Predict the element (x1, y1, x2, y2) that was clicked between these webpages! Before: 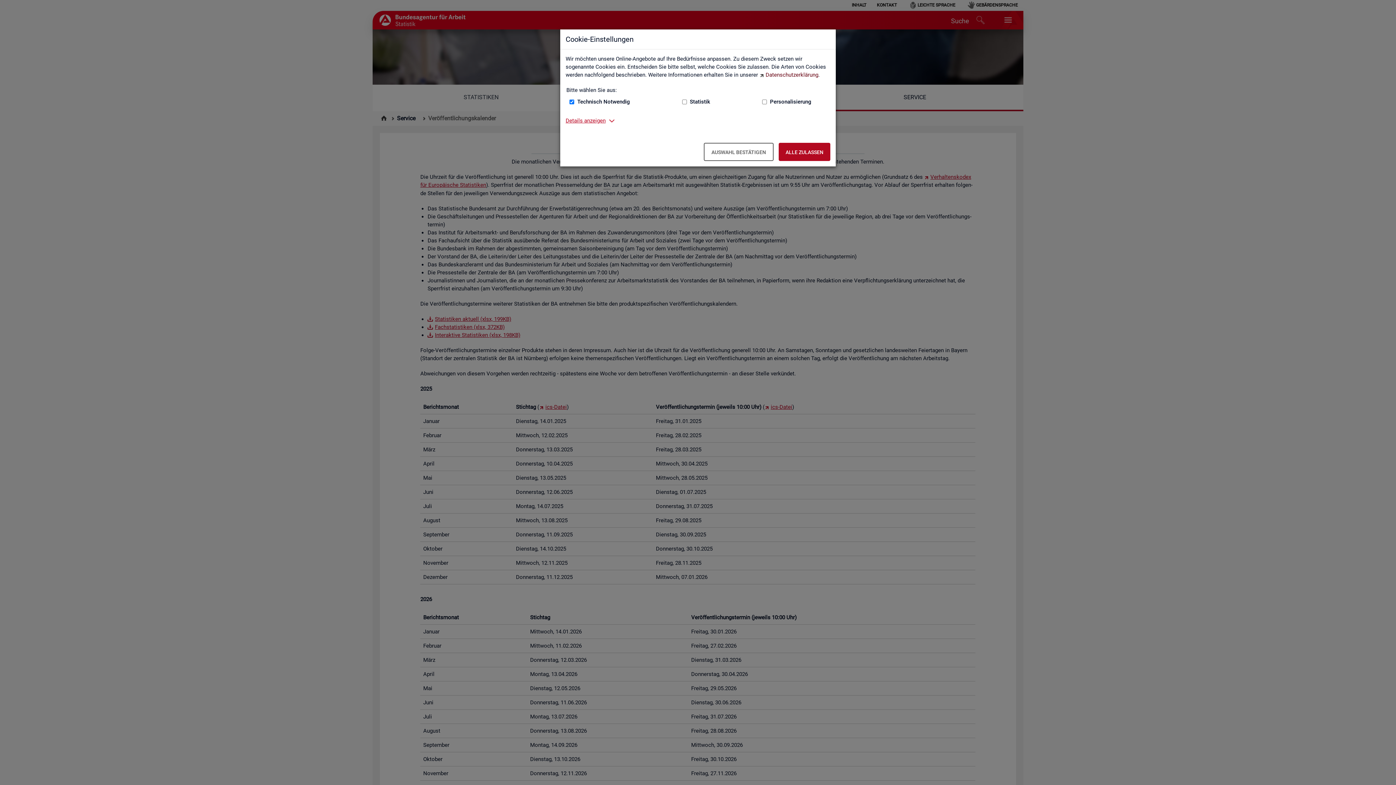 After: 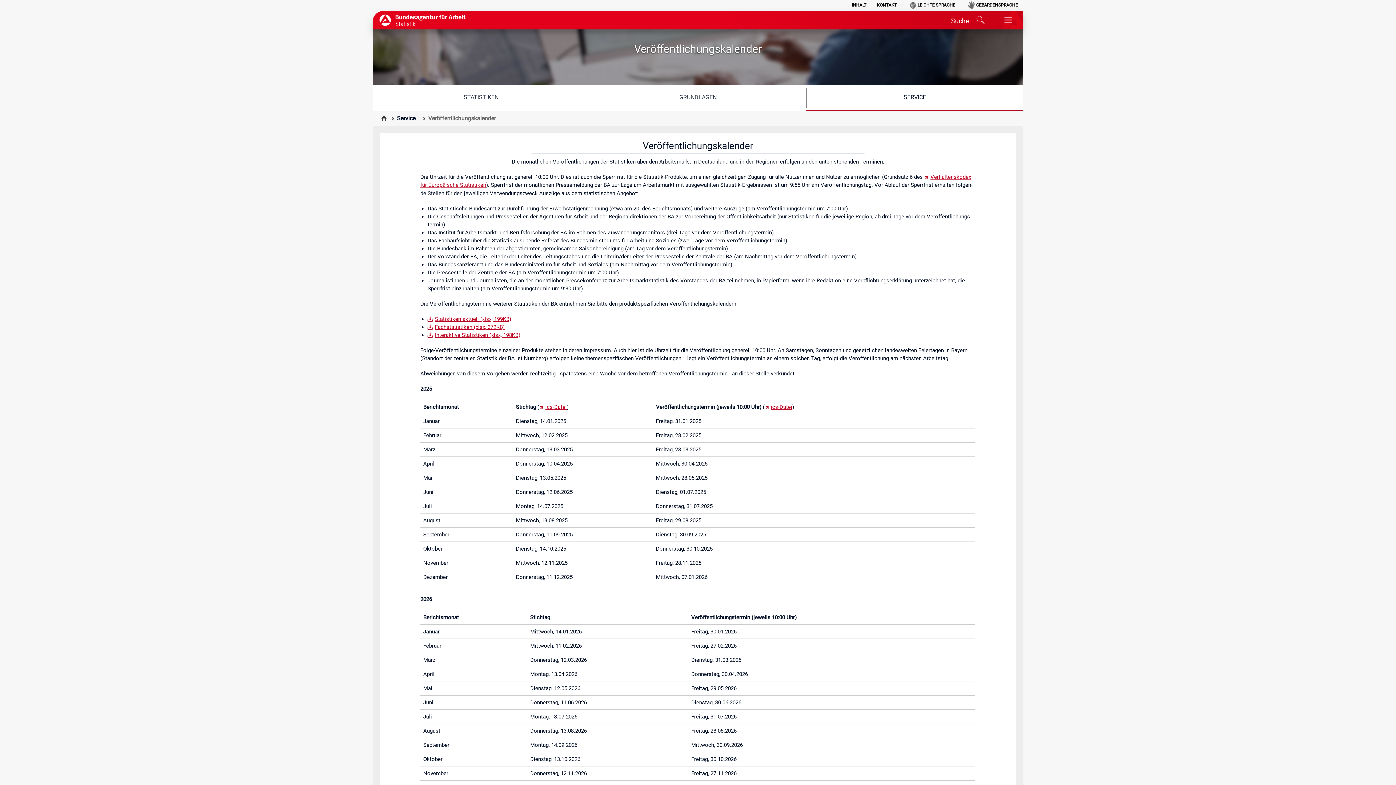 Action: bbox: (704, 142, 773, 161) label: Auswahl bestätigen – Ausgewählte Cookies werden akzeptiert